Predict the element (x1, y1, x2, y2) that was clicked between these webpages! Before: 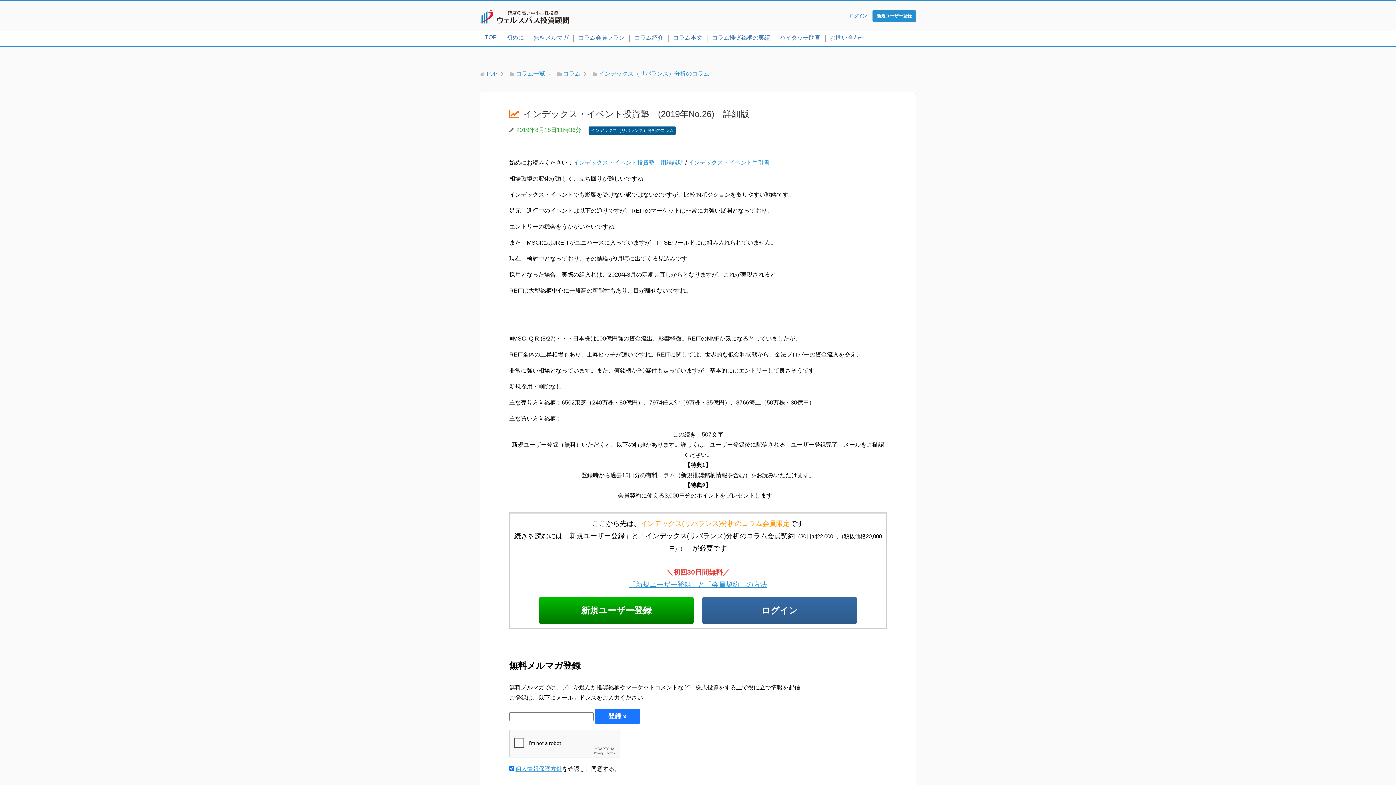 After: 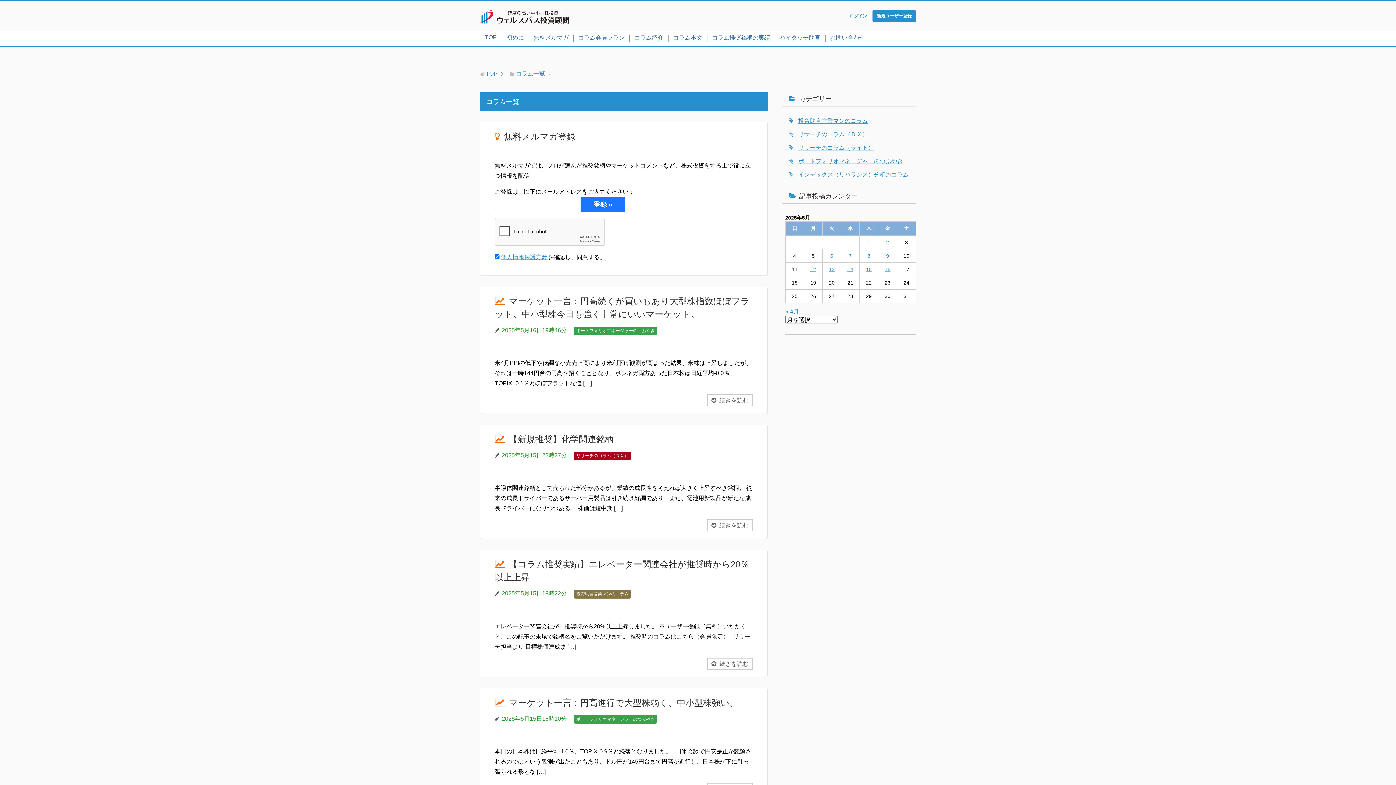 Action: label: コラム bbox: (563, 70, 580, 76)